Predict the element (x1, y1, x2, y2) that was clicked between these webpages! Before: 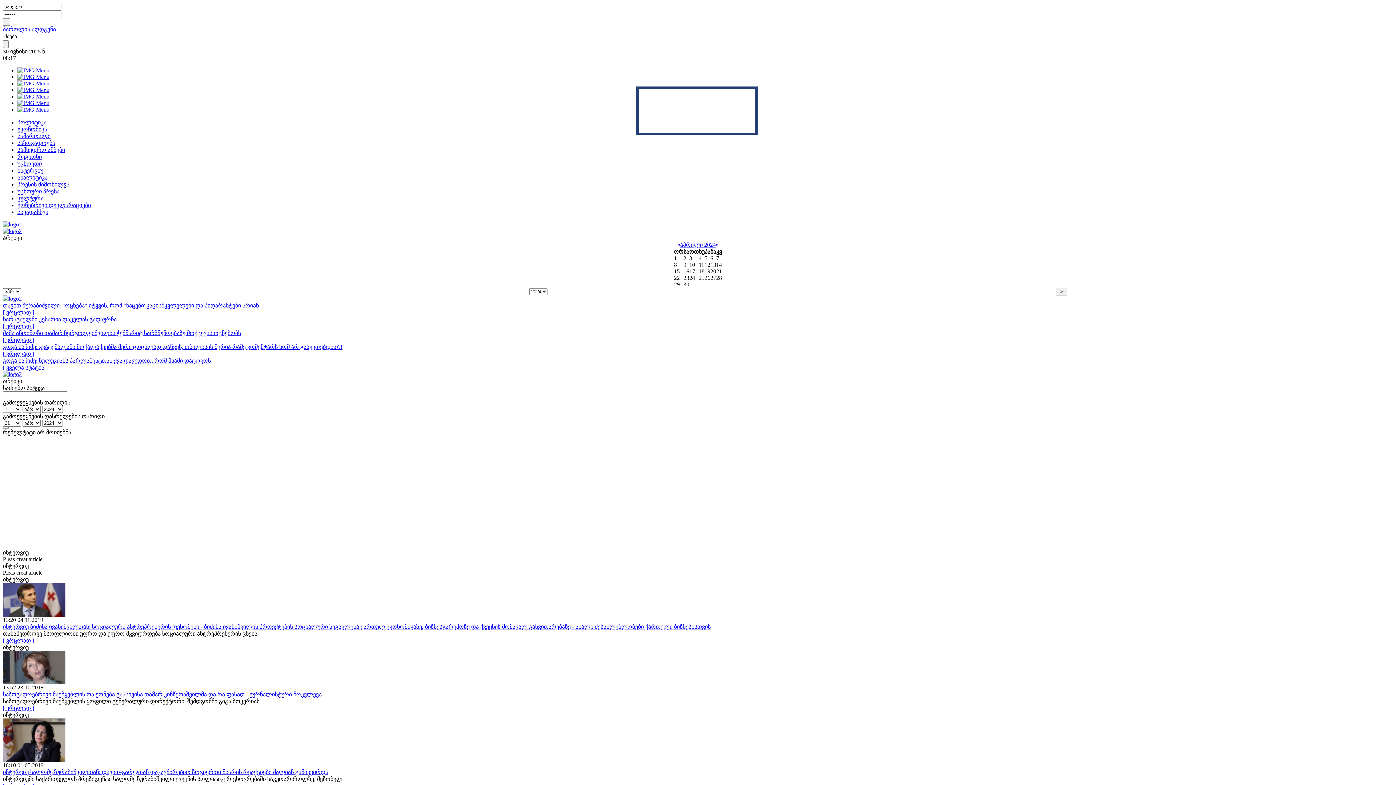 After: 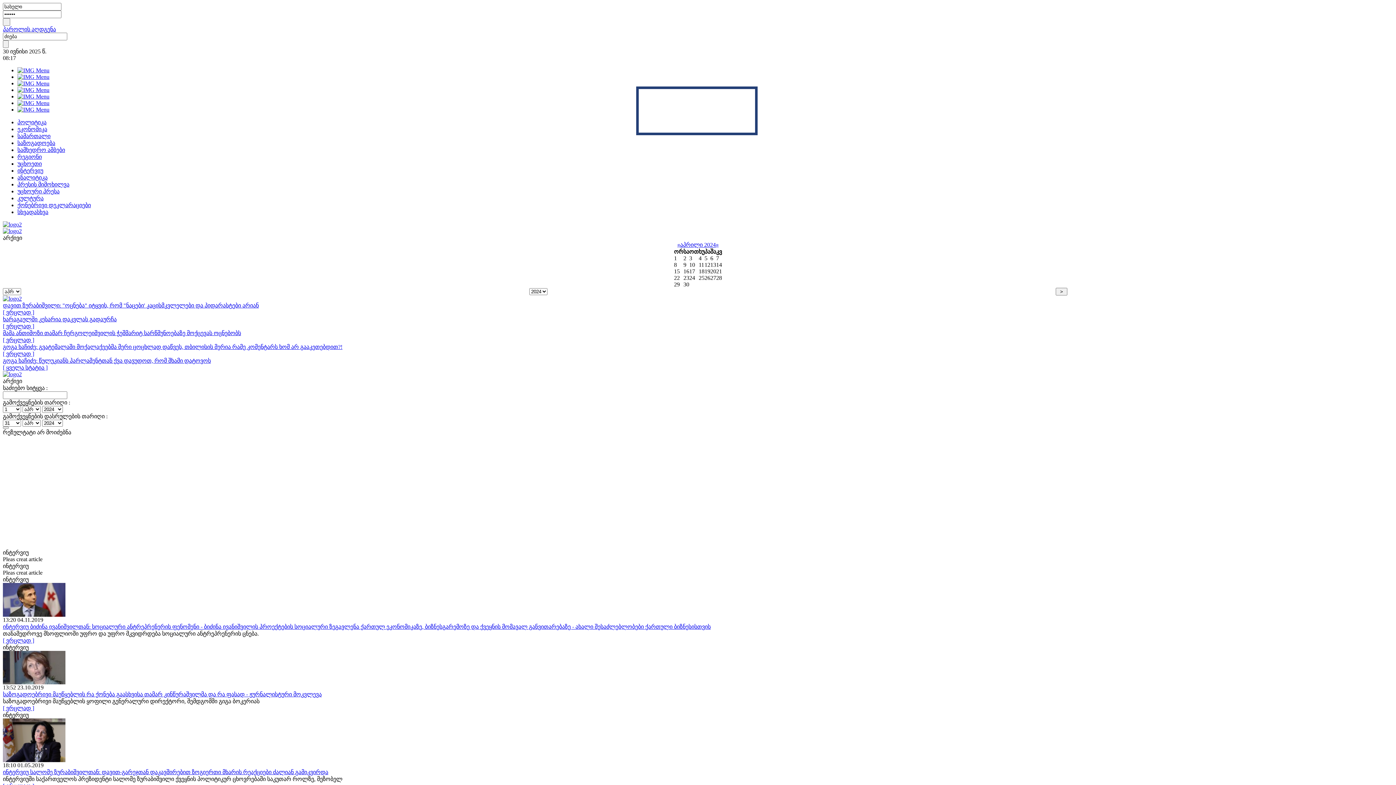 Action: bbox: (749, 83, 760, 94)